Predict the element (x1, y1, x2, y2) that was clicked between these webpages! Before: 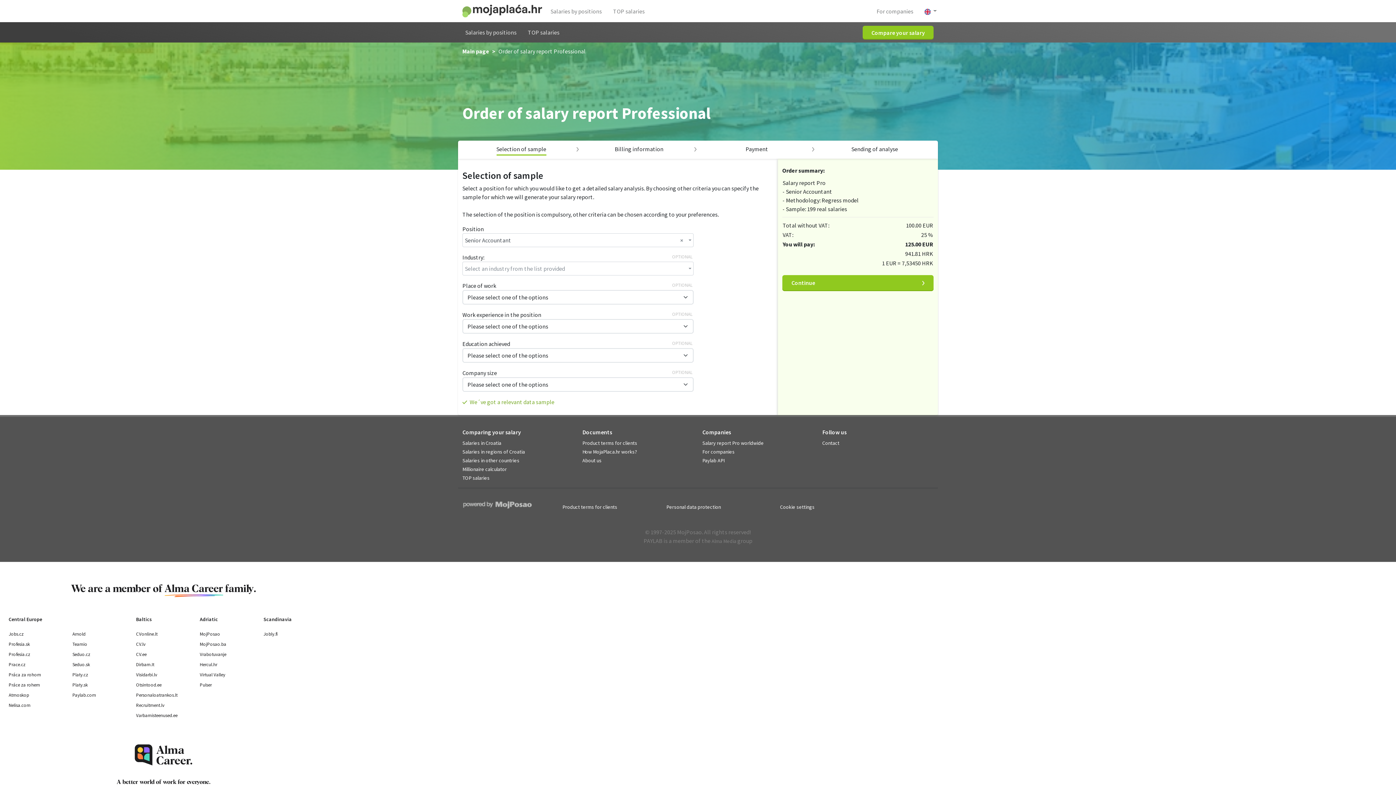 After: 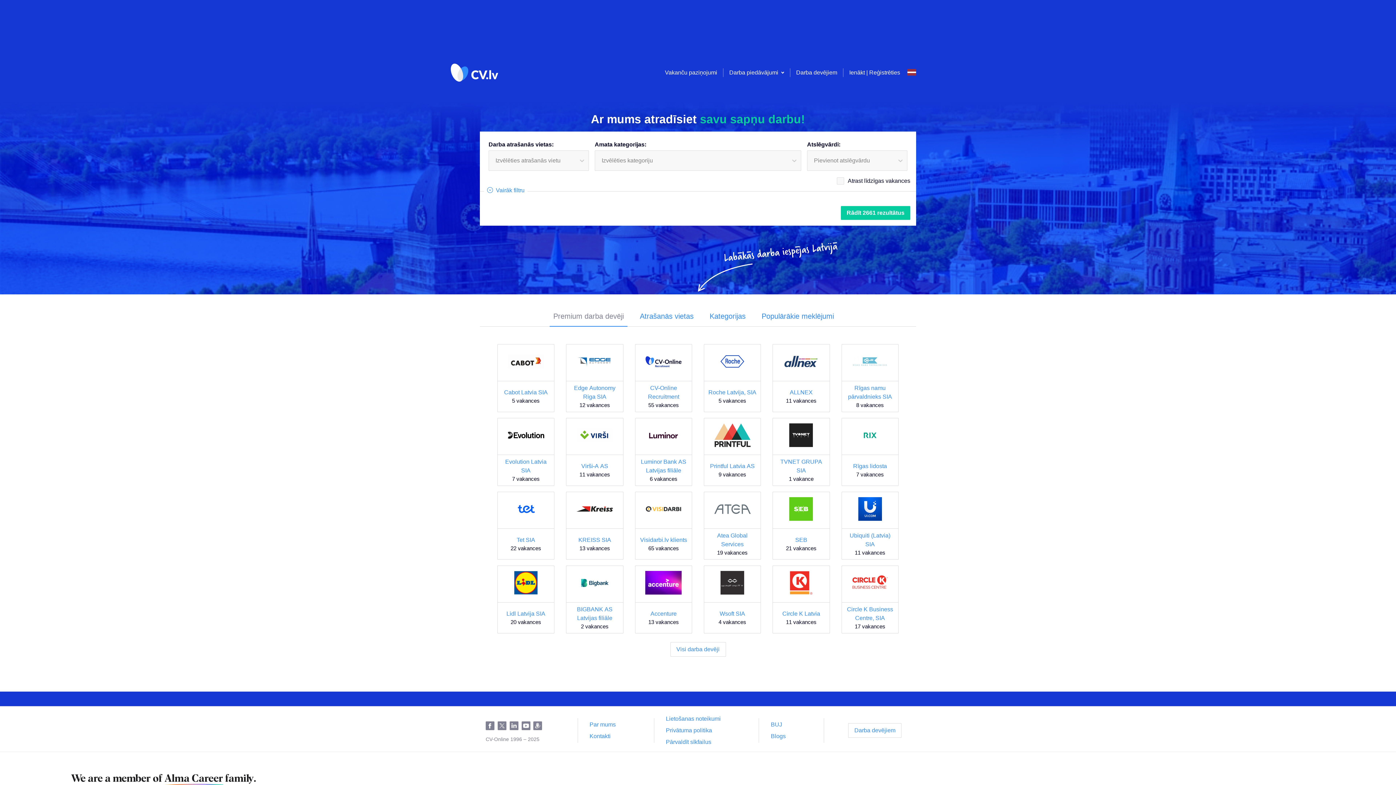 Action: label: CV.lv bbox: (136, 641, 145, 647)